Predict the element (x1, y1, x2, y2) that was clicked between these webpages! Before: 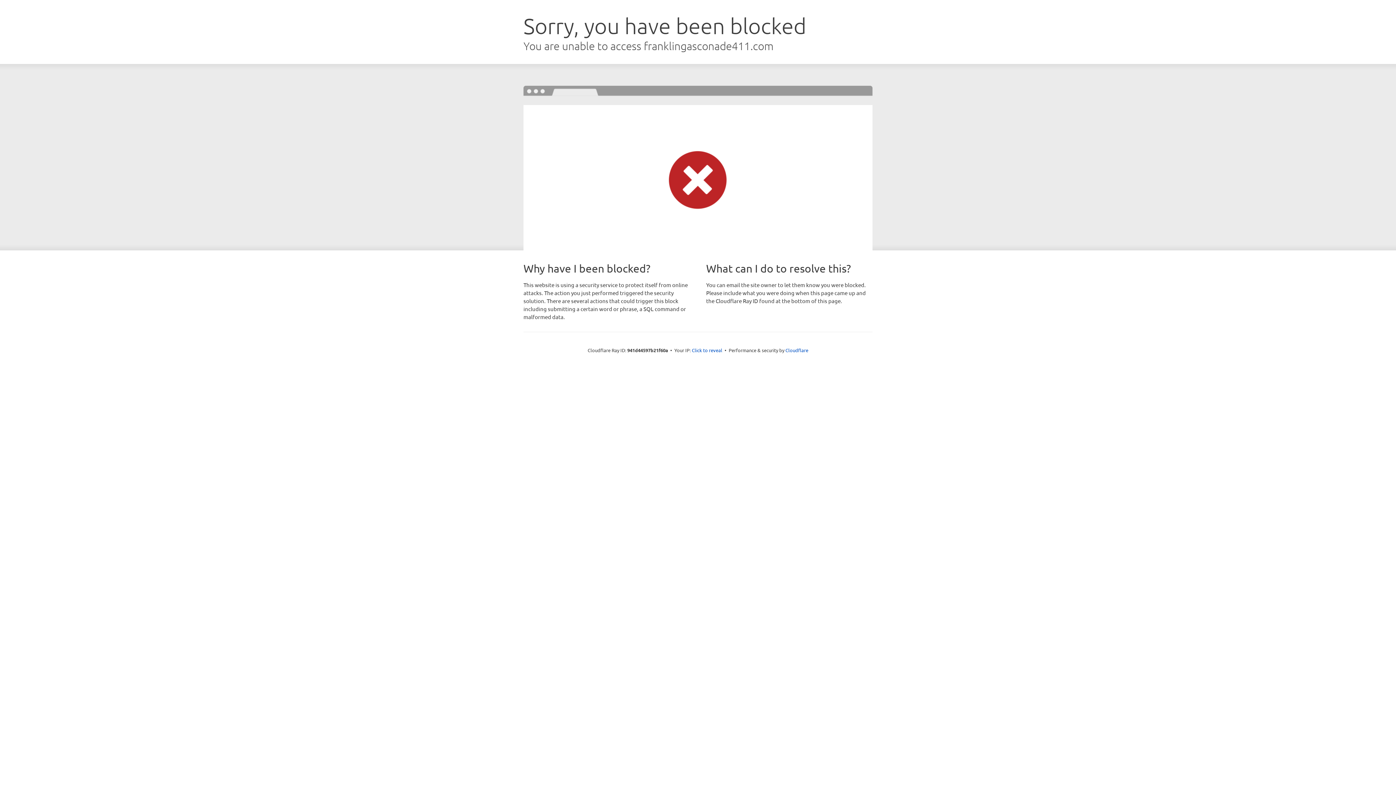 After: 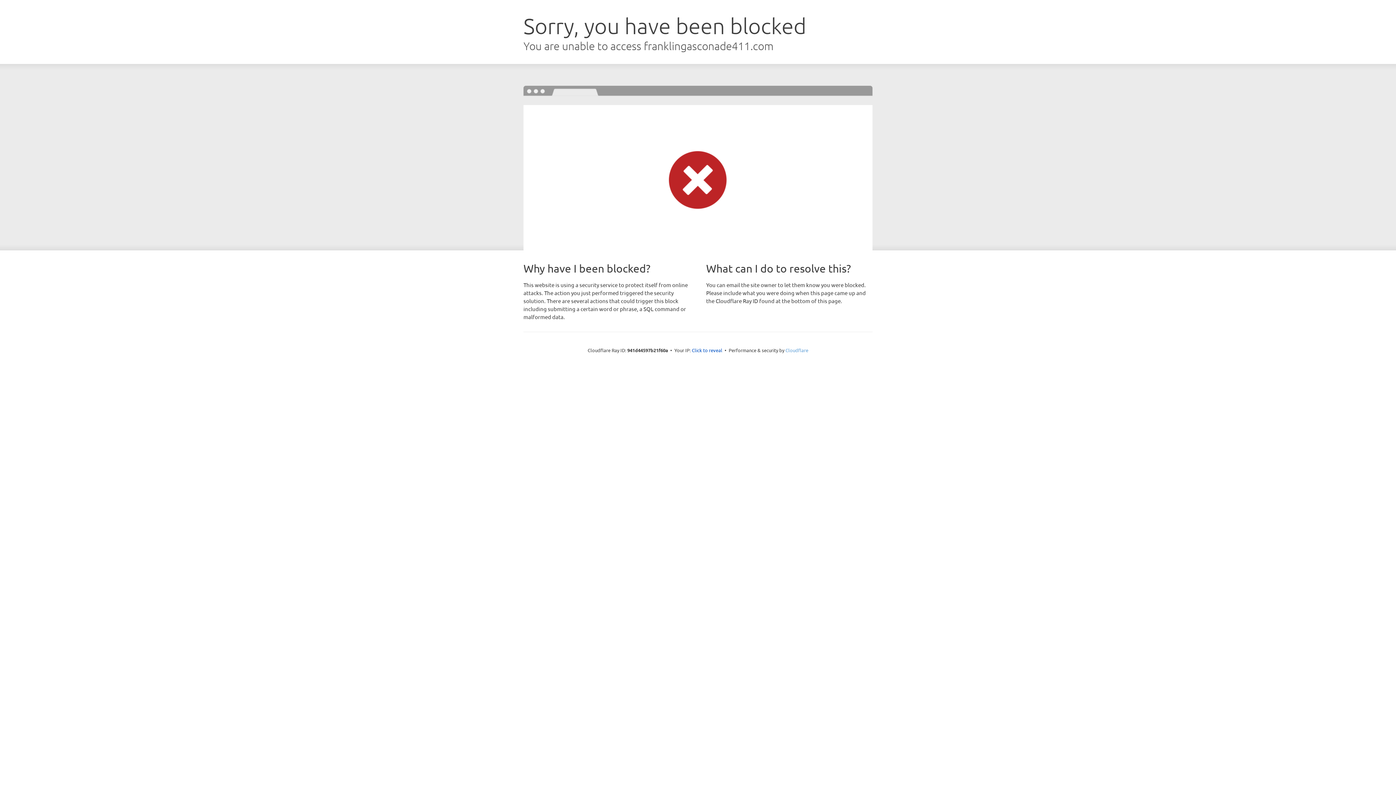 Action: label: Cloudflare bbox: (785, 347, 808, 353)